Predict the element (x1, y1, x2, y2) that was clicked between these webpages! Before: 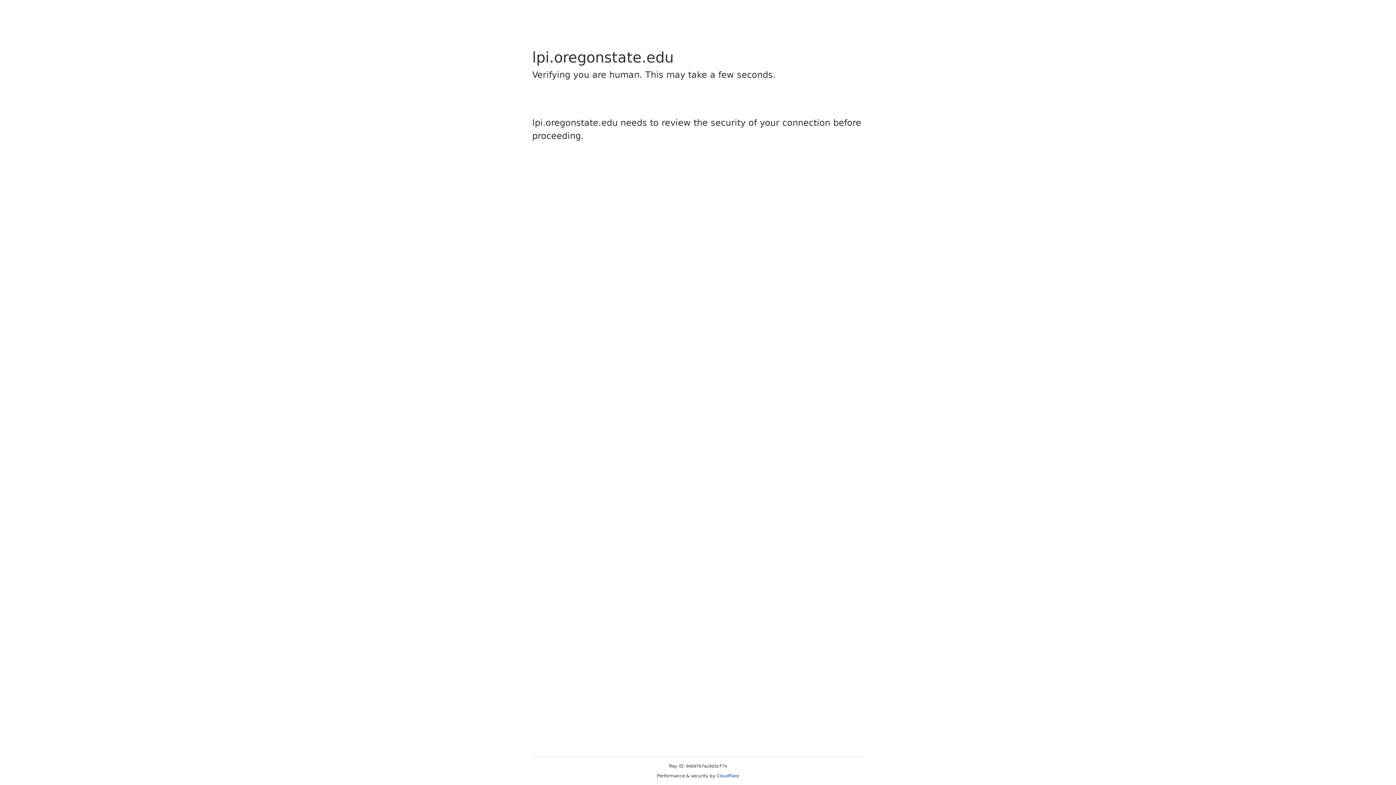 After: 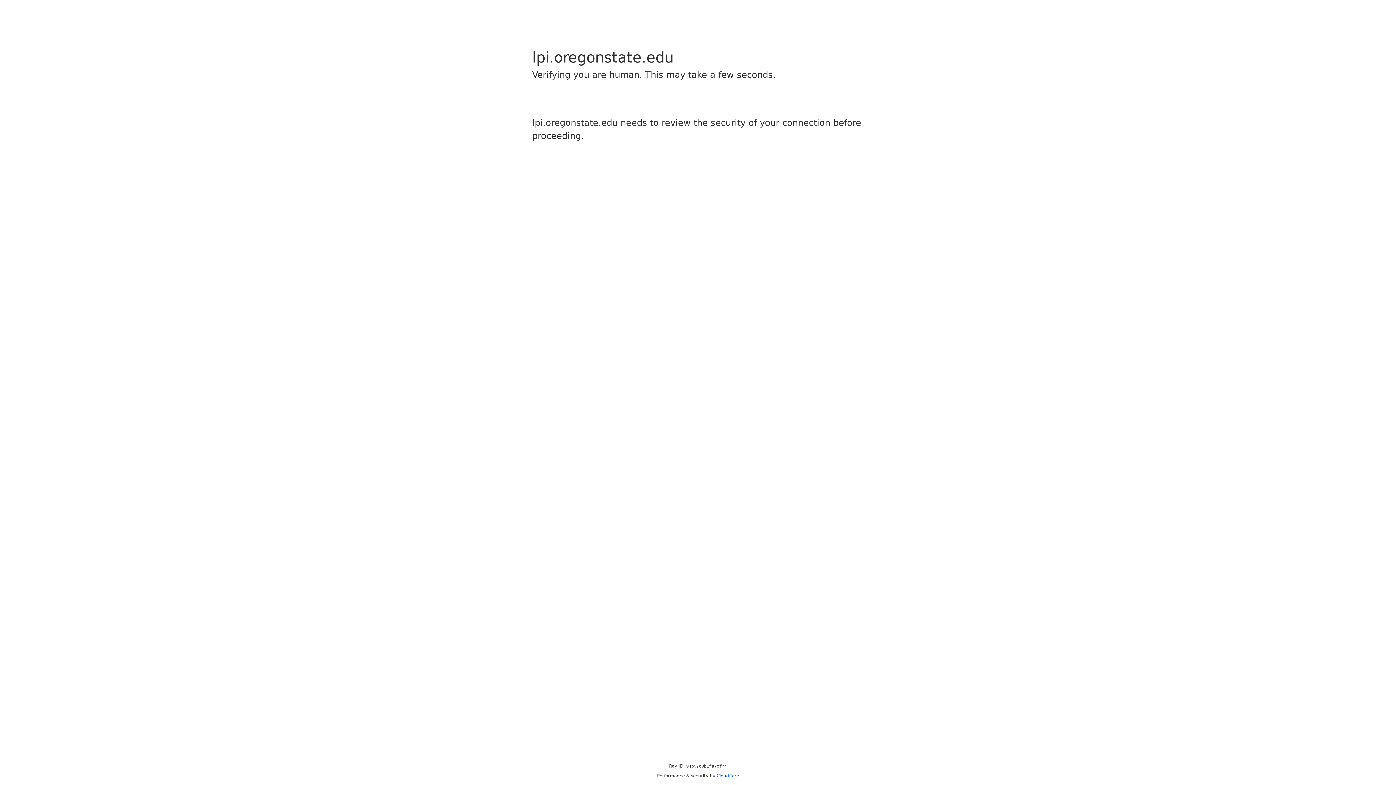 Action: label: Cloudflare bbox: (716, 773, 739, 778)